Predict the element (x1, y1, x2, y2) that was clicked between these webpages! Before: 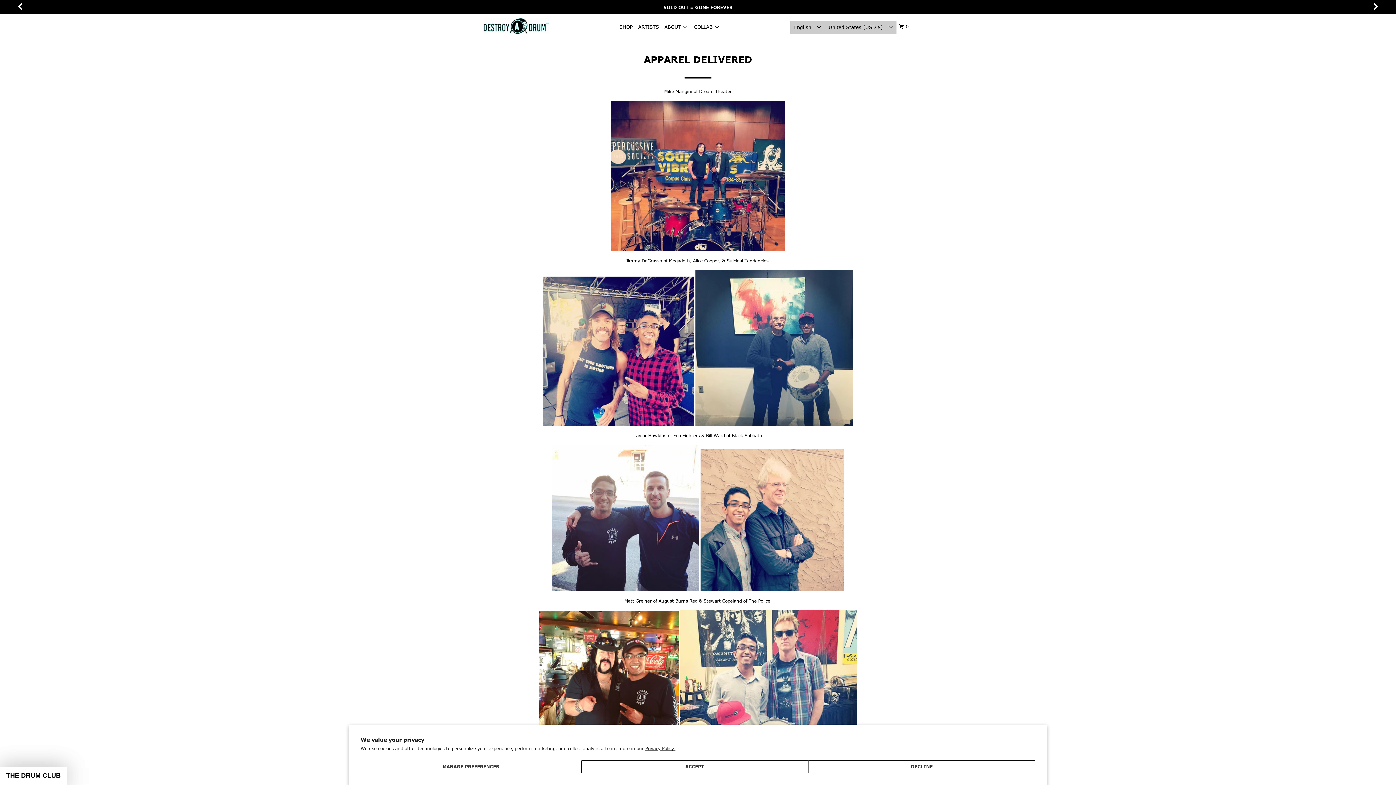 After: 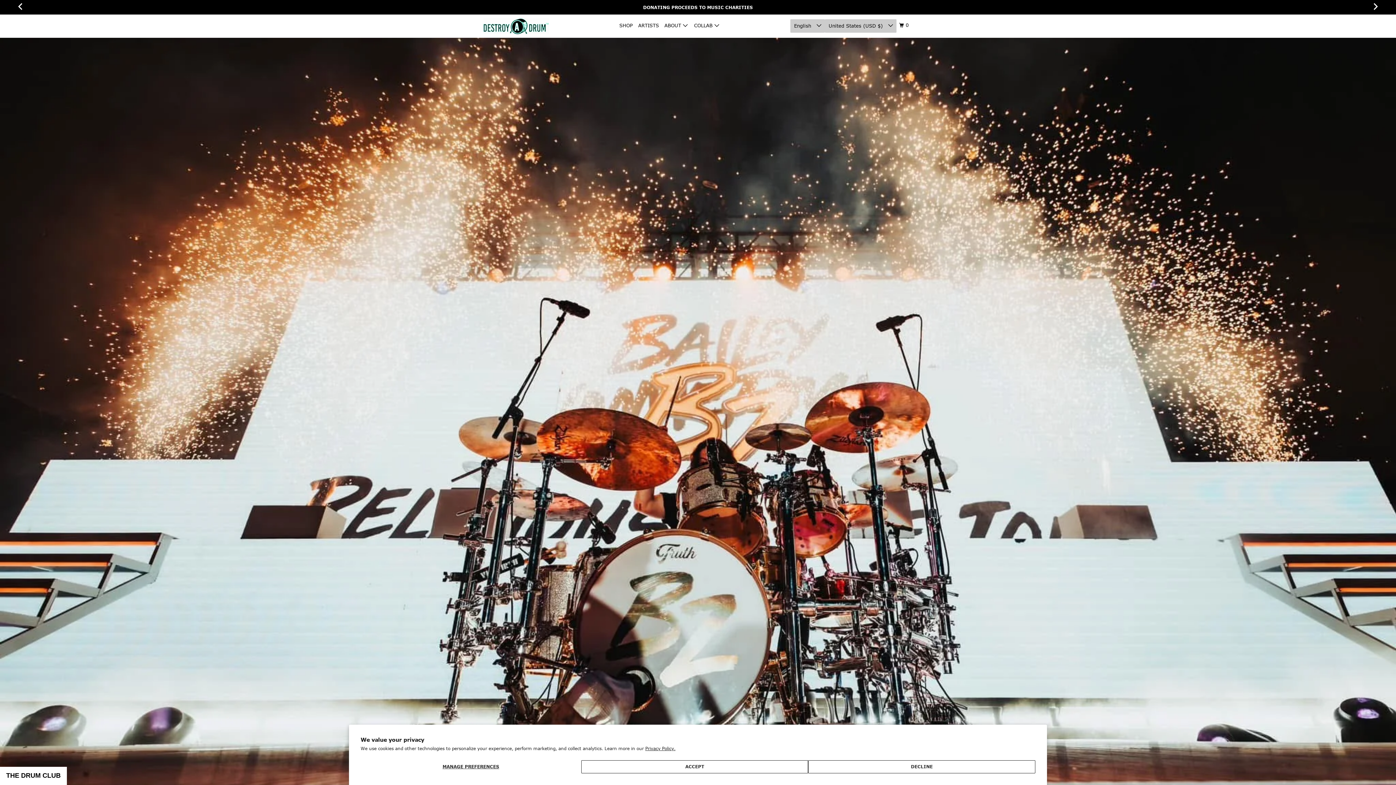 Action: label: ARTISTS bbox: (636, 21, 660, 33)